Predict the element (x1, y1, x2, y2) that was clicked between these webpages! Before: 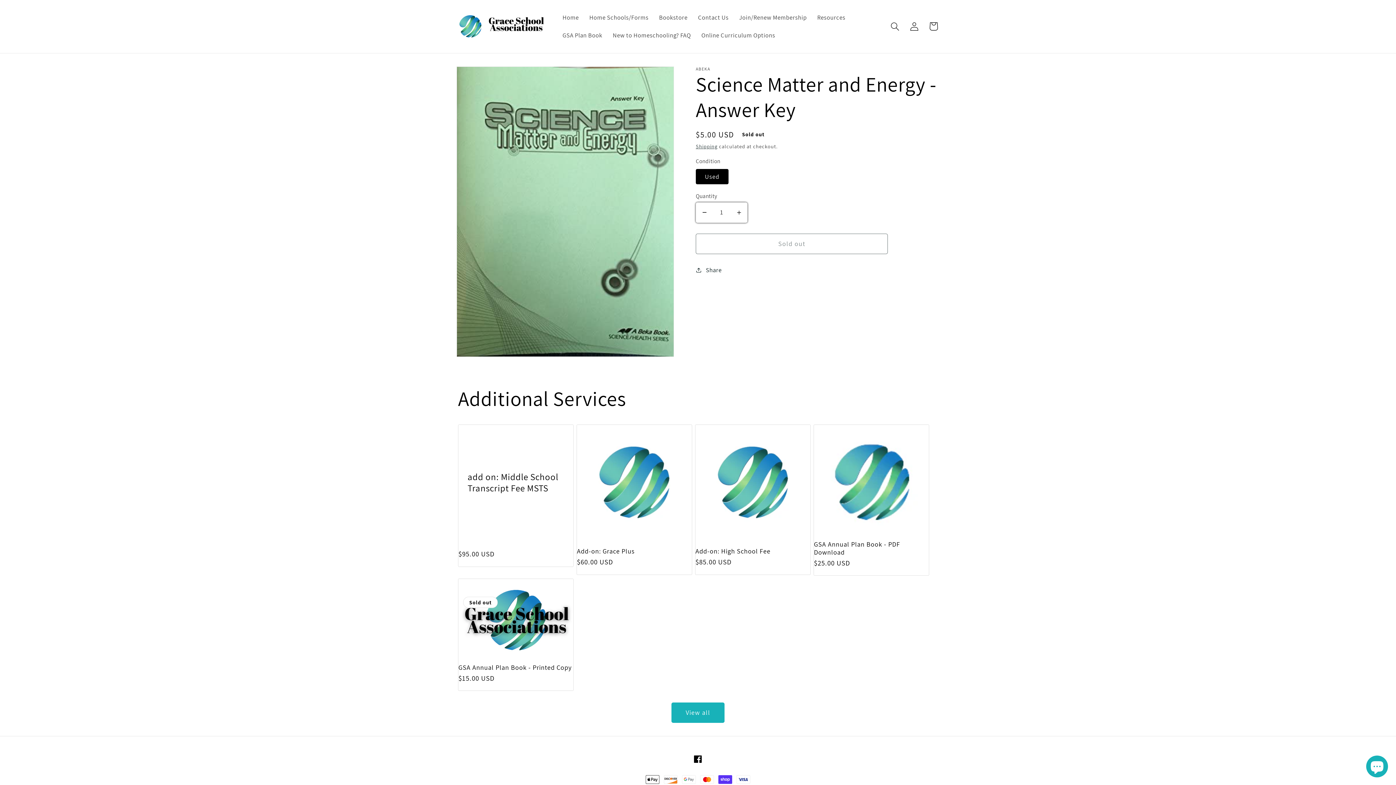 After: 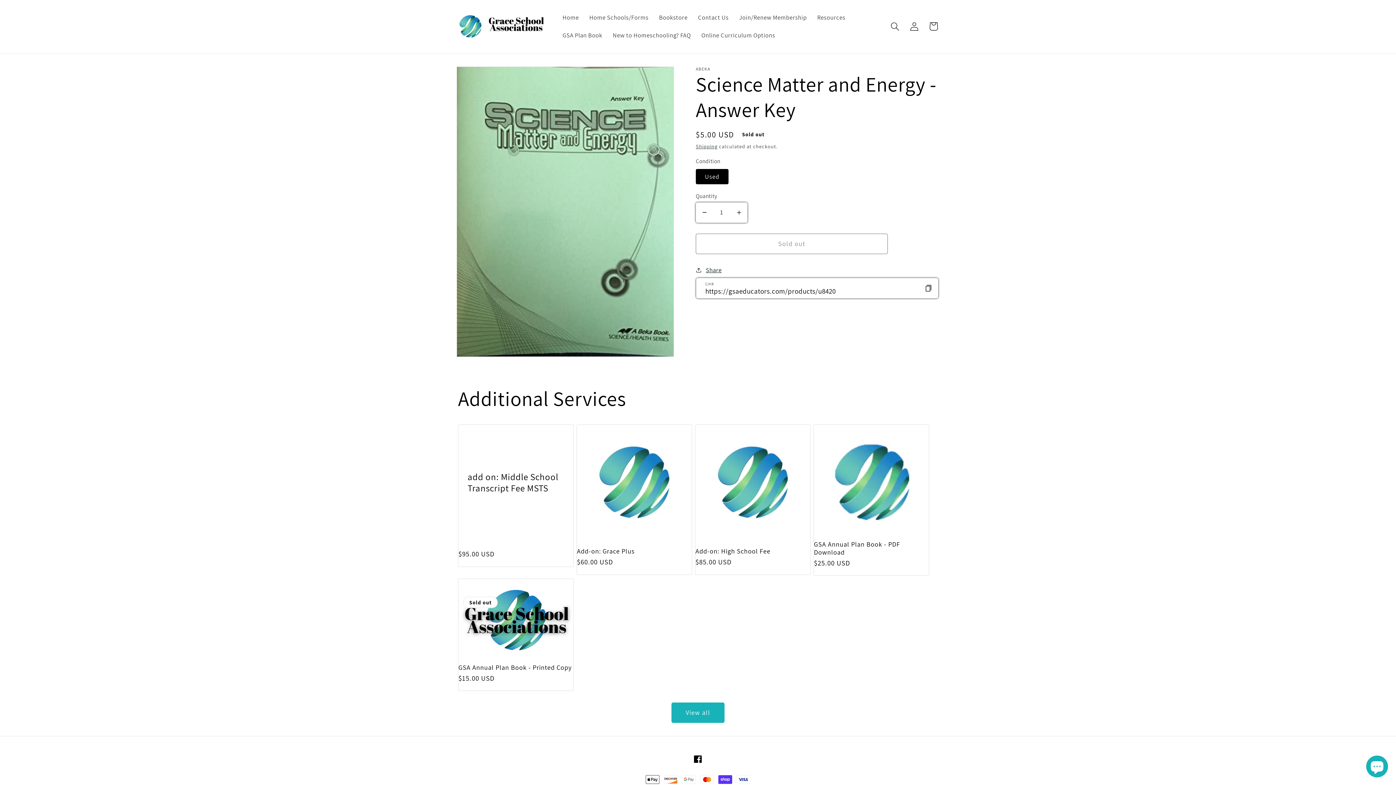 Action: label: Share bbox: (696, 264, 721, 275)